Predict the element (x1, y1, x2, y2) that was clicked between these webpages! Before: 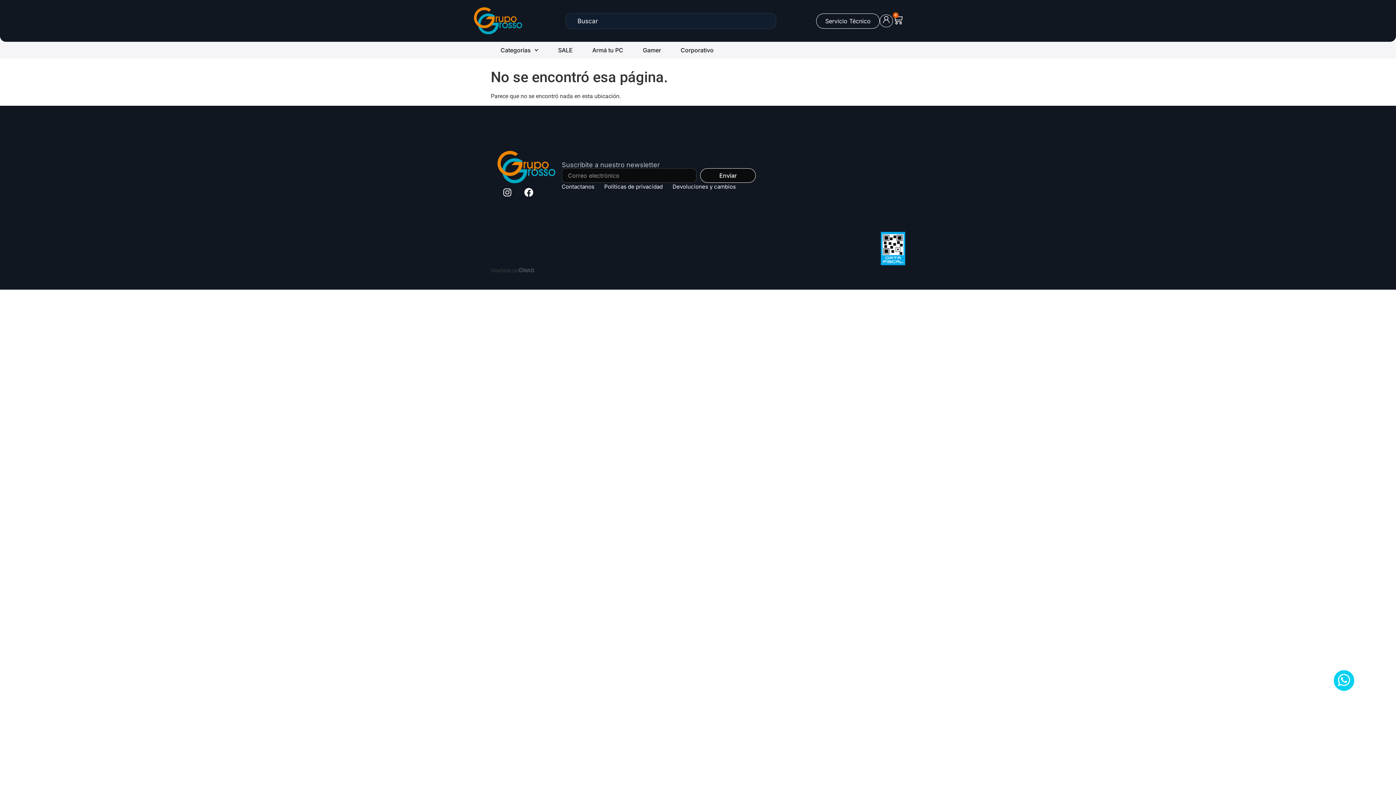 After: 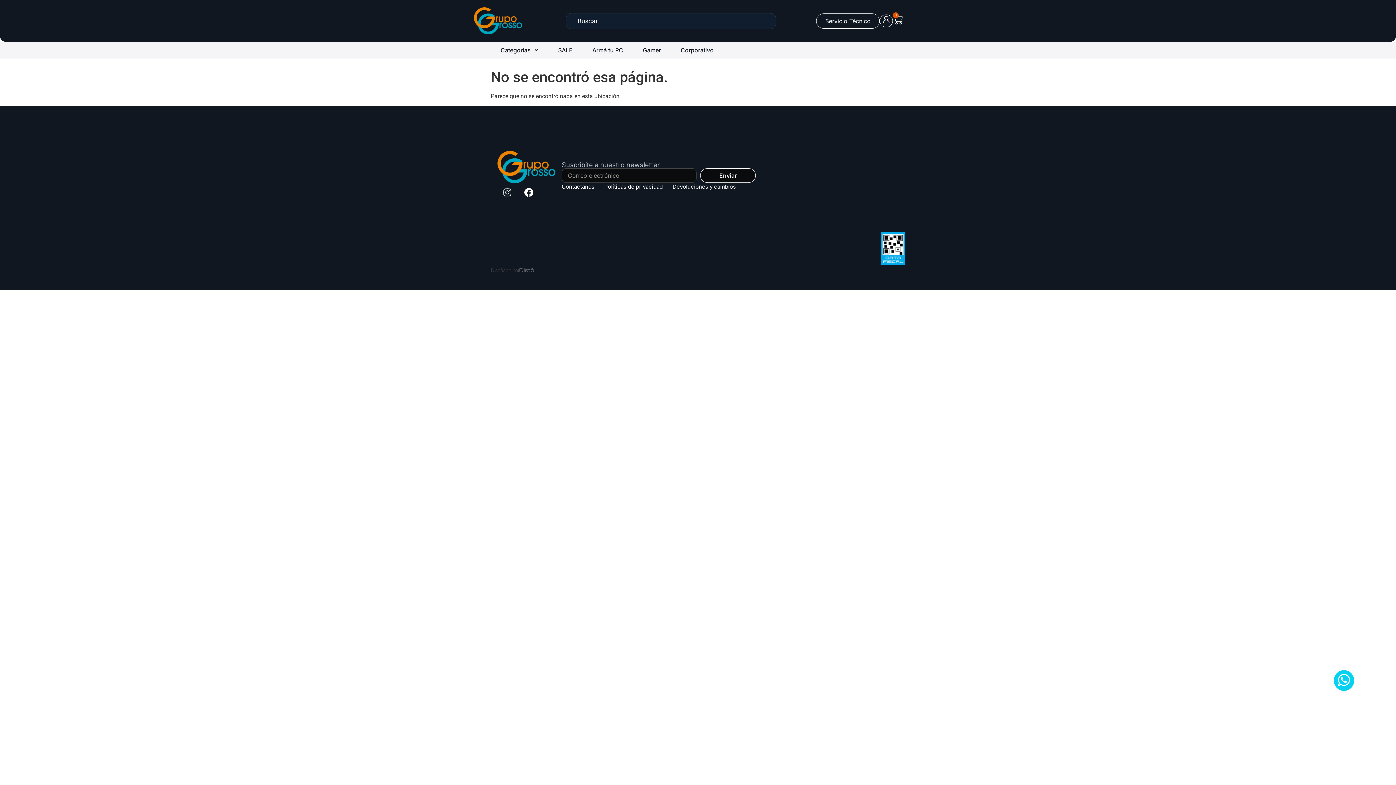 Action: label: Instagram bbox: (498, 183, 516, 201)